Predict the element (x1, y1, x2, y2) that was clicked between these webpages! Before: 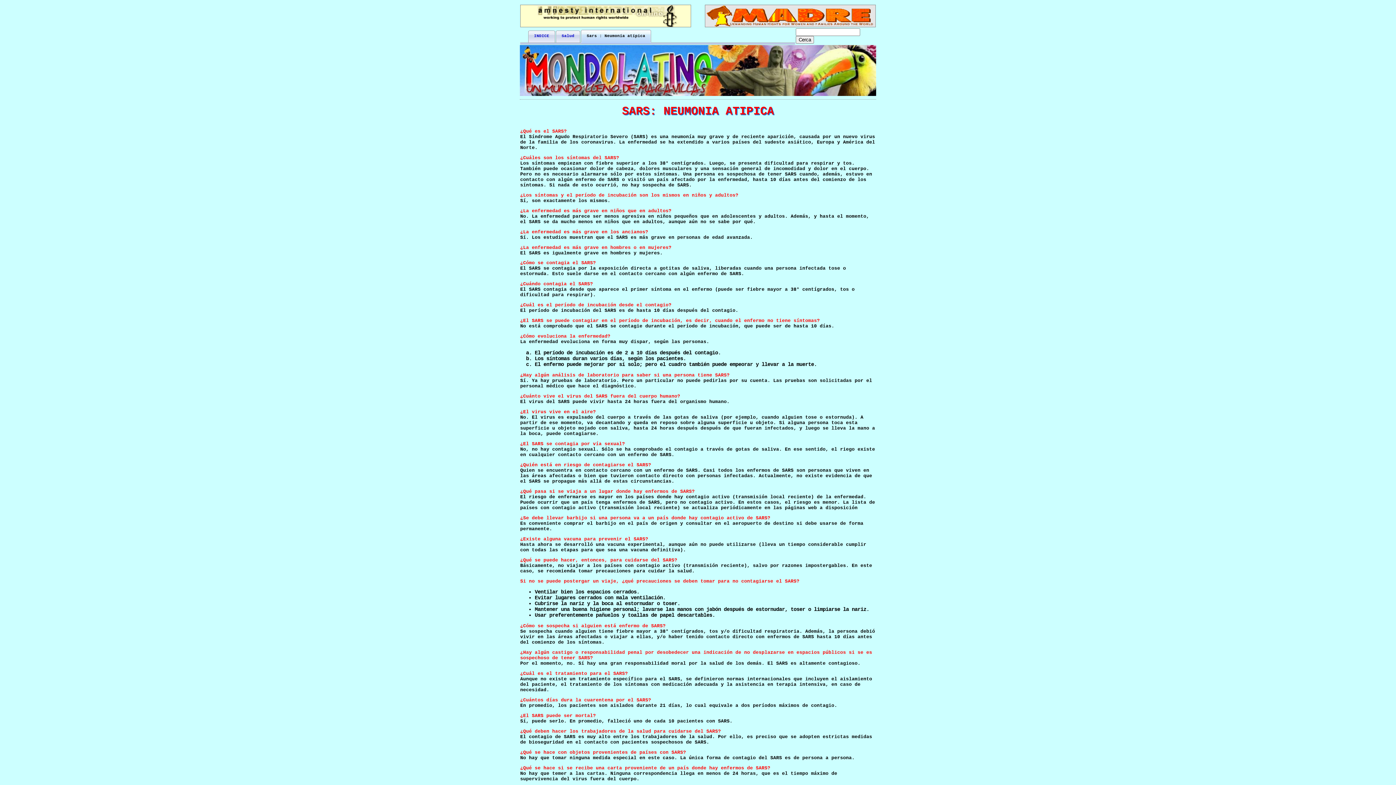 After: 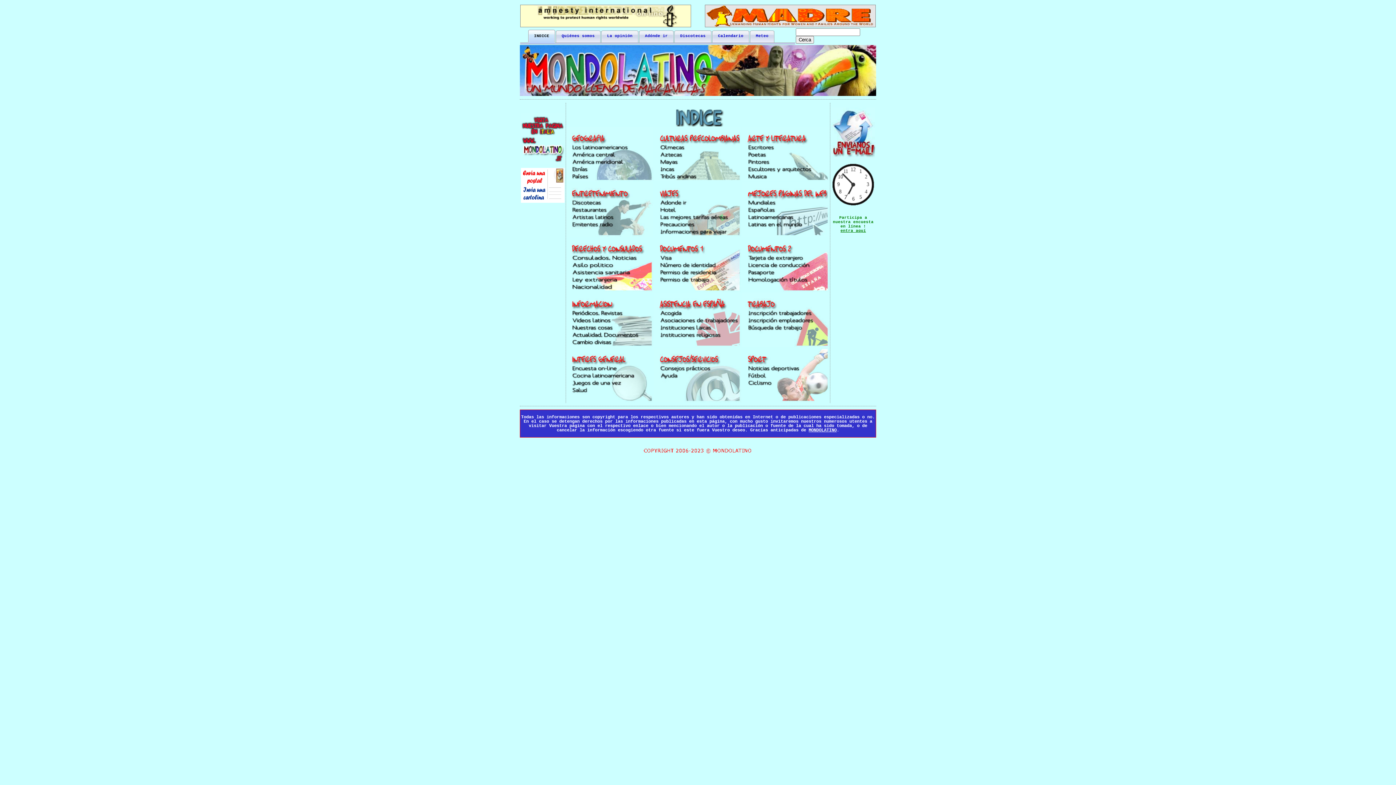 Action: bbox: (528, 29, 555, 44) label: INDICE